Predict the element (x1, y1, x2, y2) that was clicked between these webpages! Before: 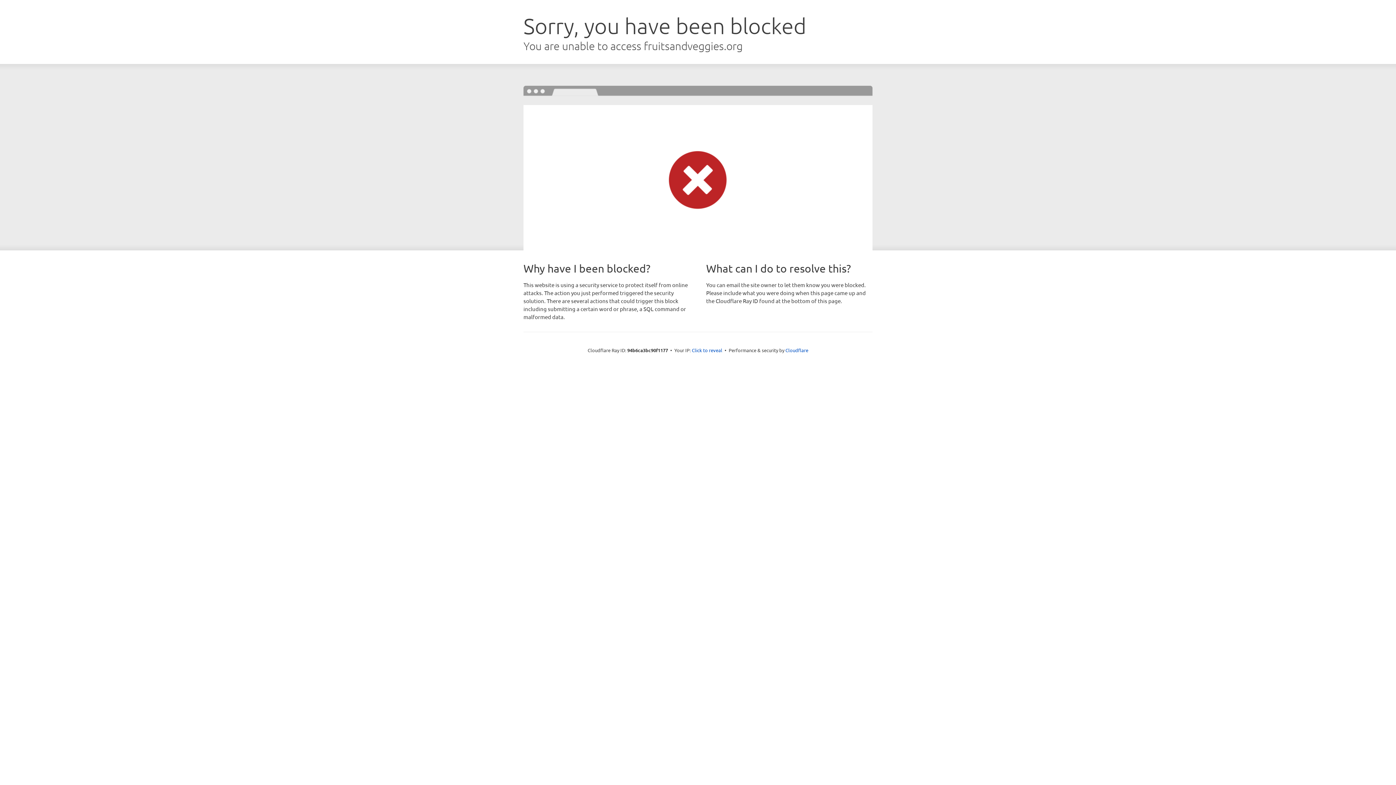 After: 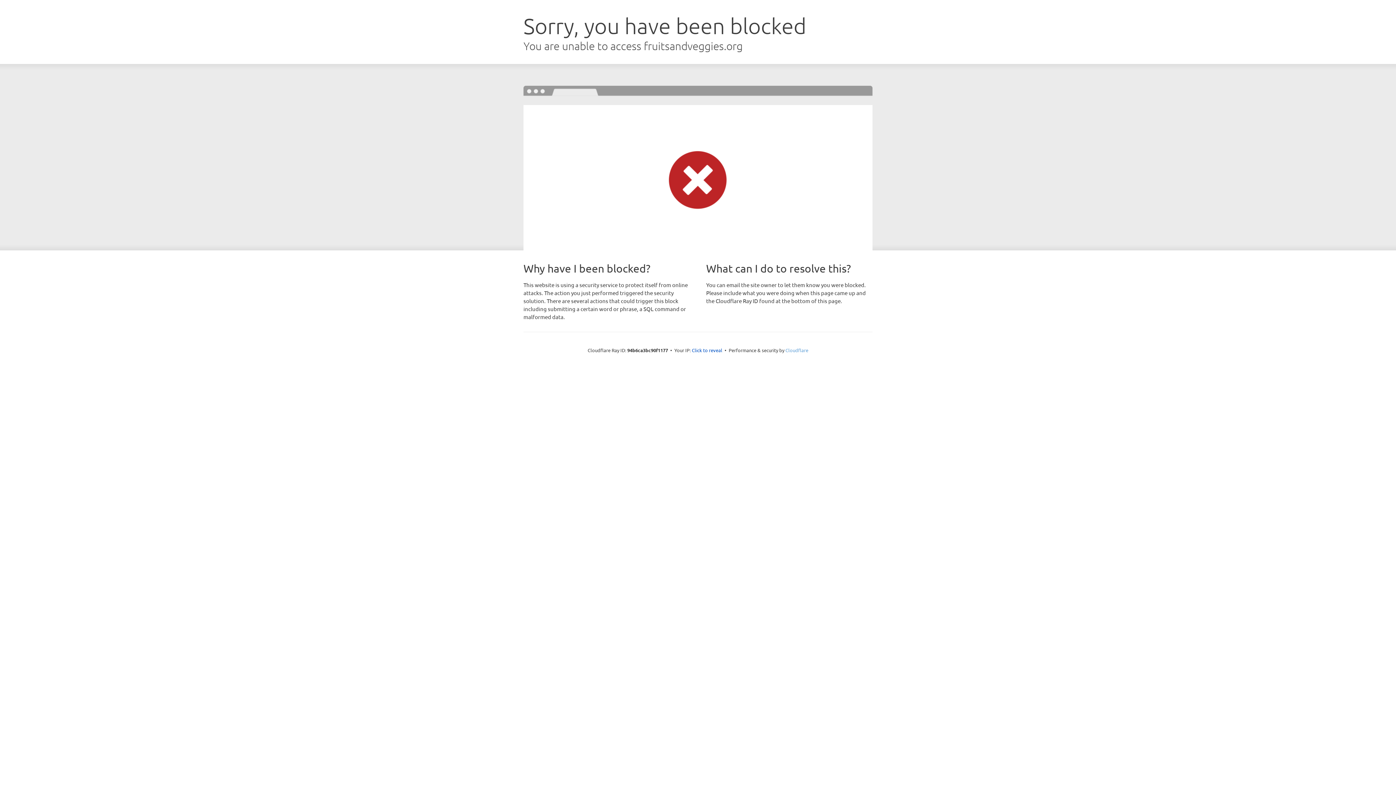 Action: label: Cloudflare bbox: (785, 347, 808, 353)